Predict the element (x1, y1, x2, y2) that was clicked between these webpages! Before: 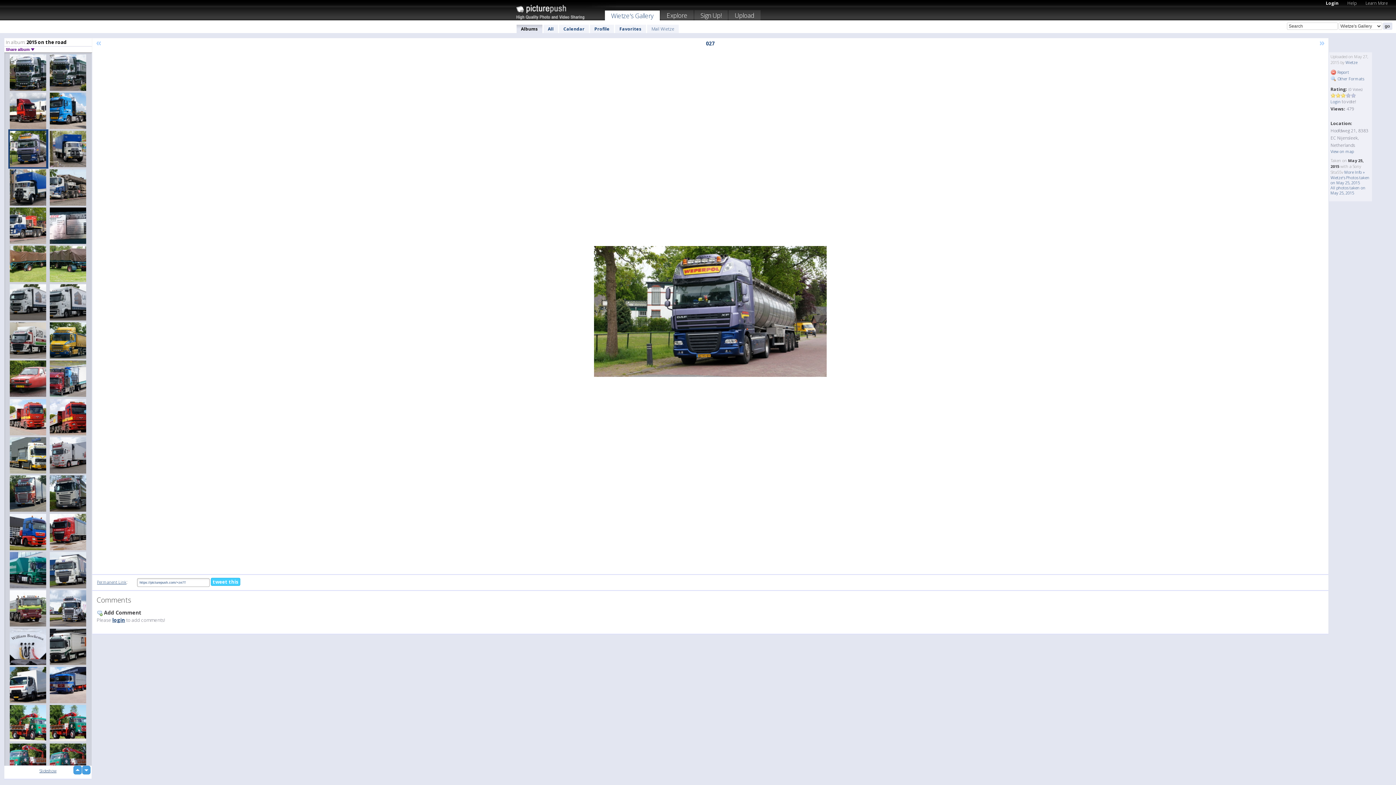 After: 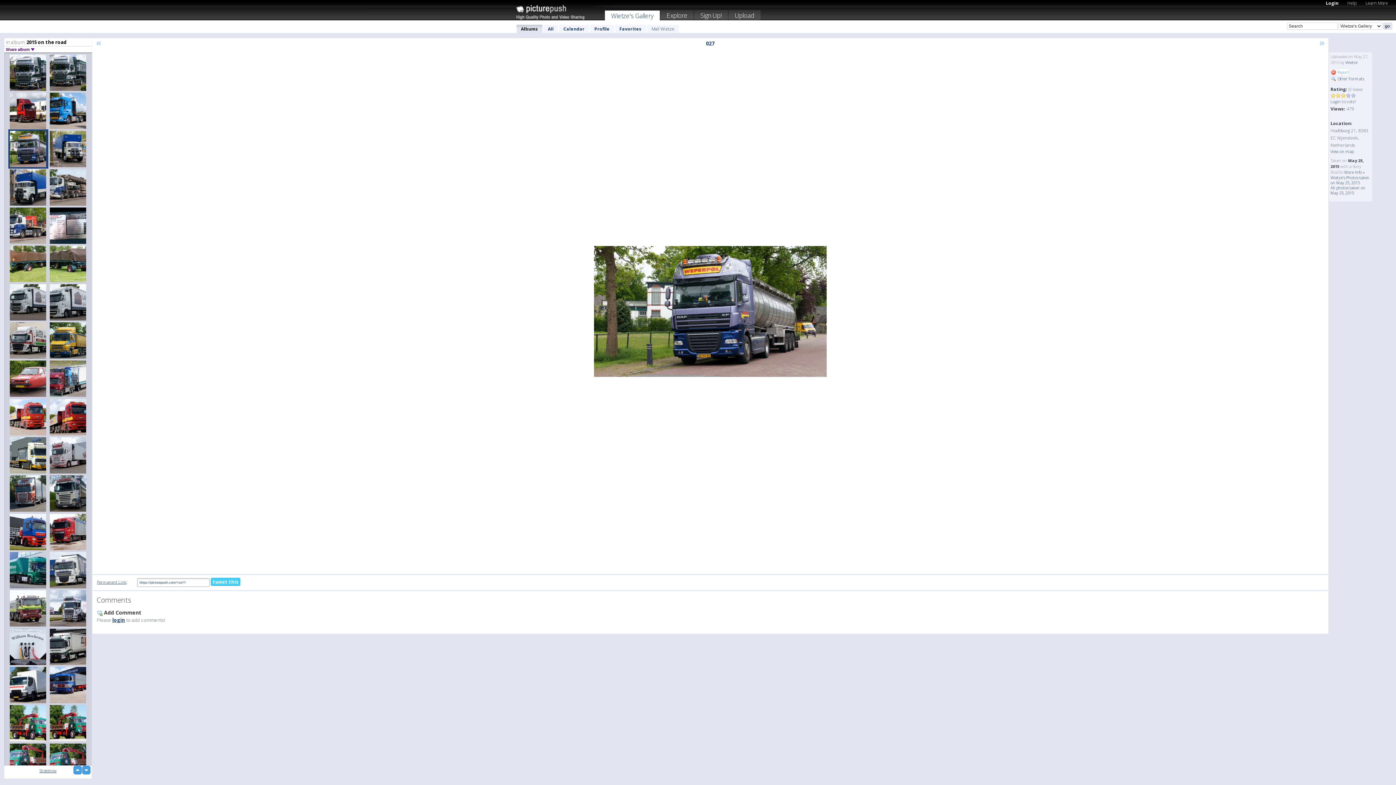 Action: bbox: (1330, 69, 1349, 74) label:  Report